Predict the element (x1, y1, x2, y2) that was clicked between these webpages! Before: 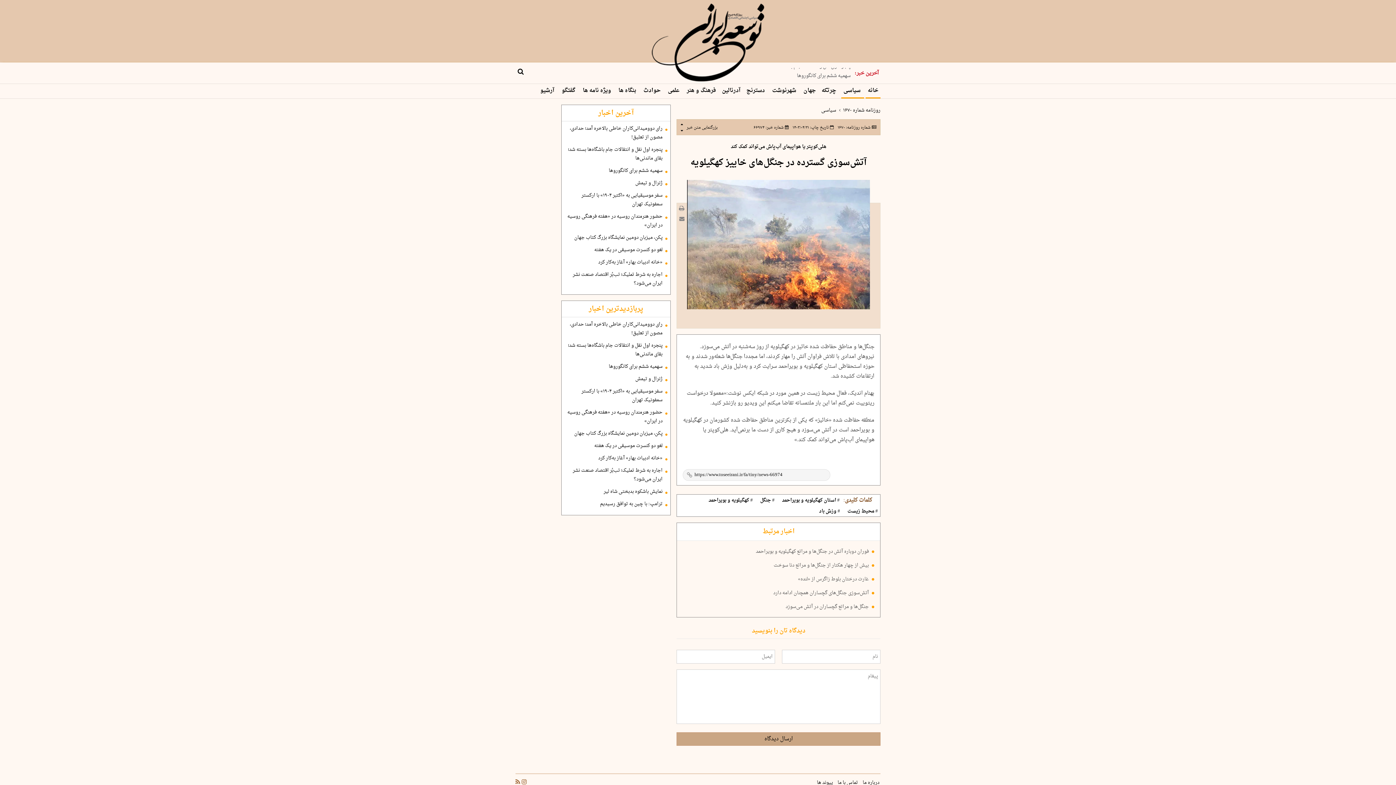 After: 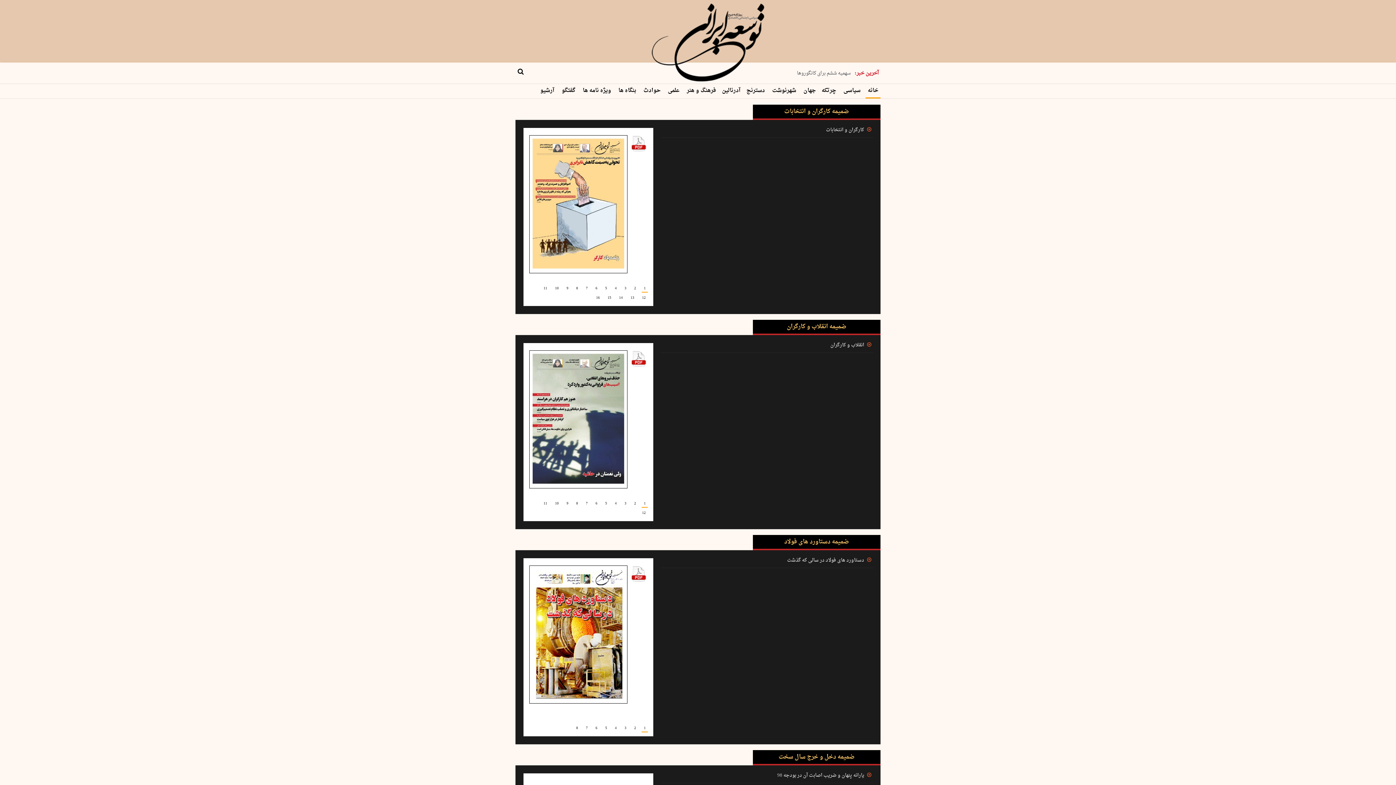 Action: bbox: (580, 84, 614, 96) label:  ویژه نامه ها